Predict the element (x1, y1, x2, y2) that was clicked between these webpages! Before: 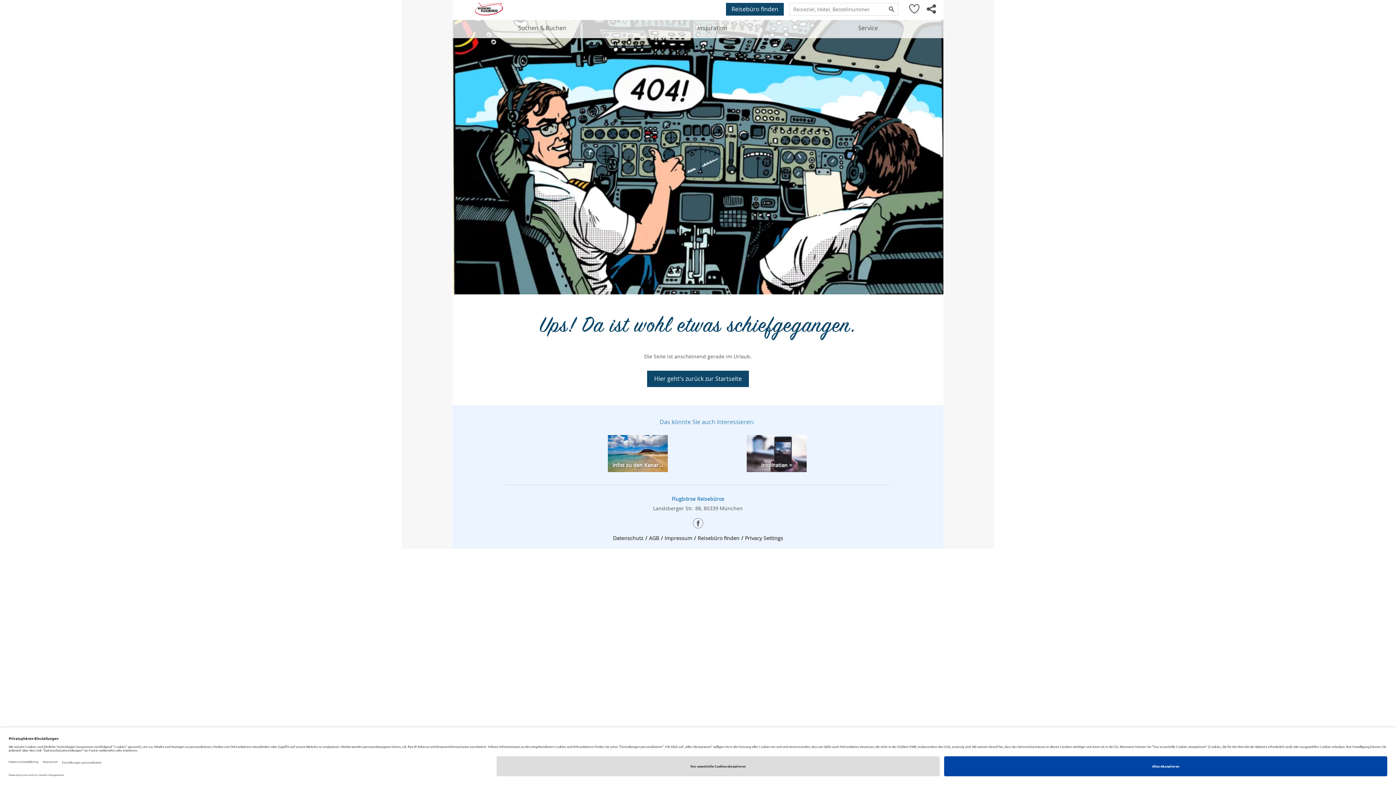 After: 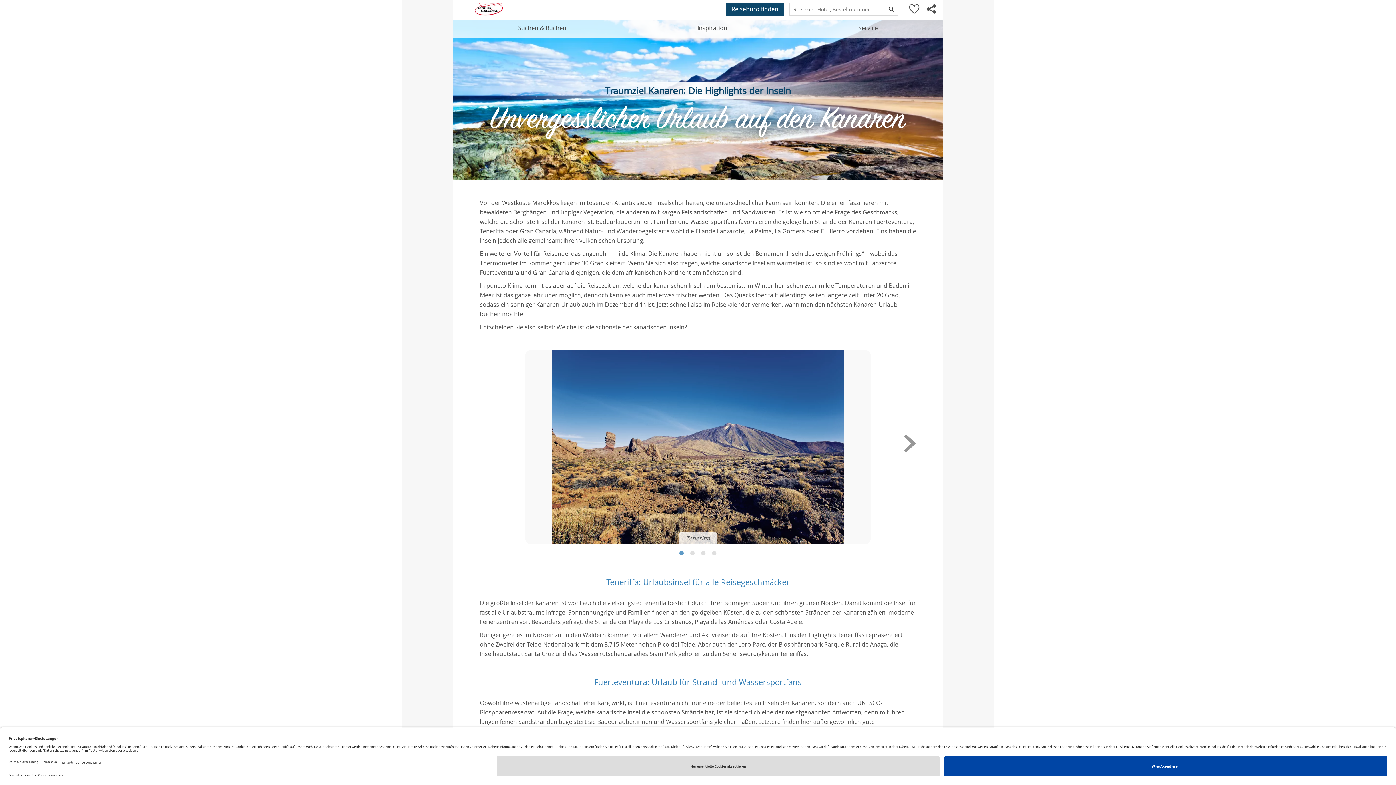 Action: label: Infos zu den Kanaren > bbox: (607, 435, 668, 472)